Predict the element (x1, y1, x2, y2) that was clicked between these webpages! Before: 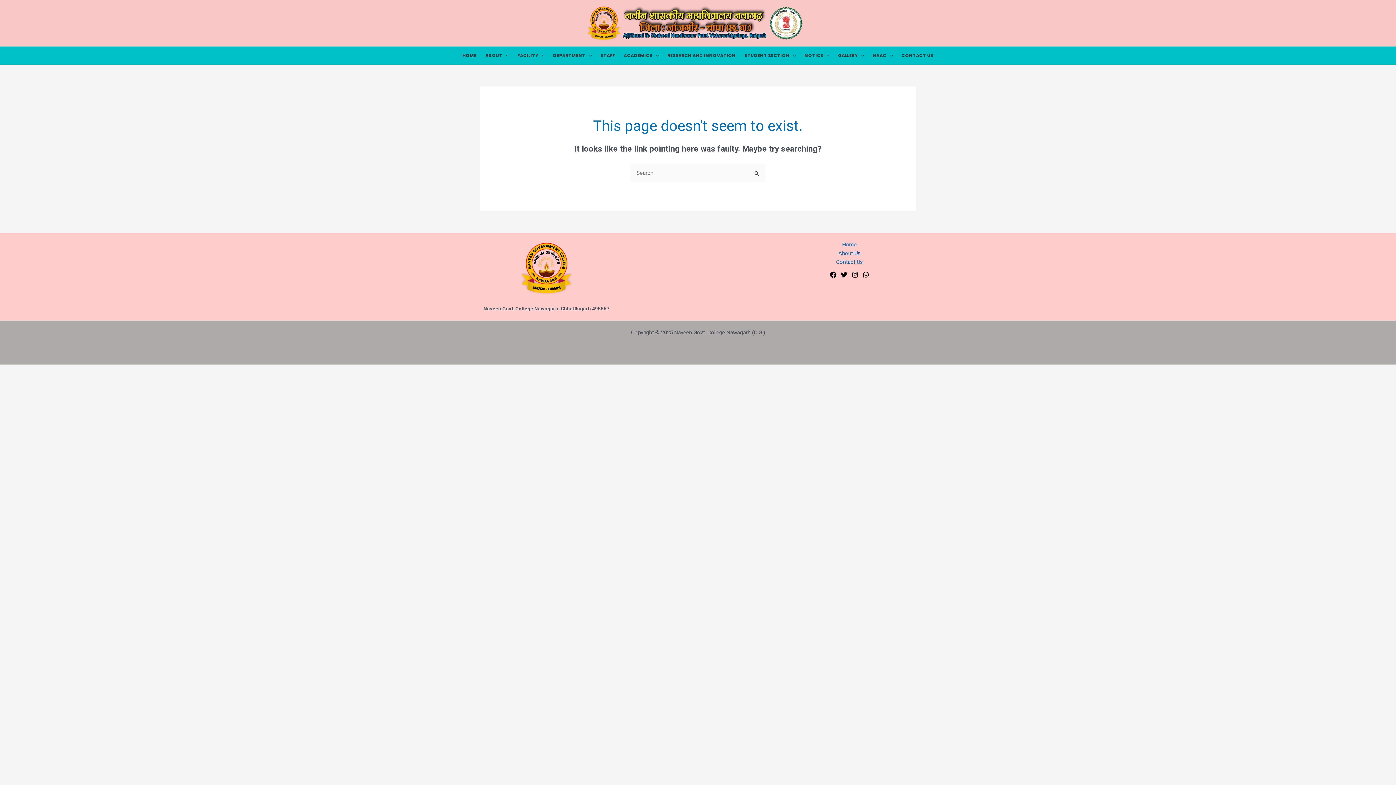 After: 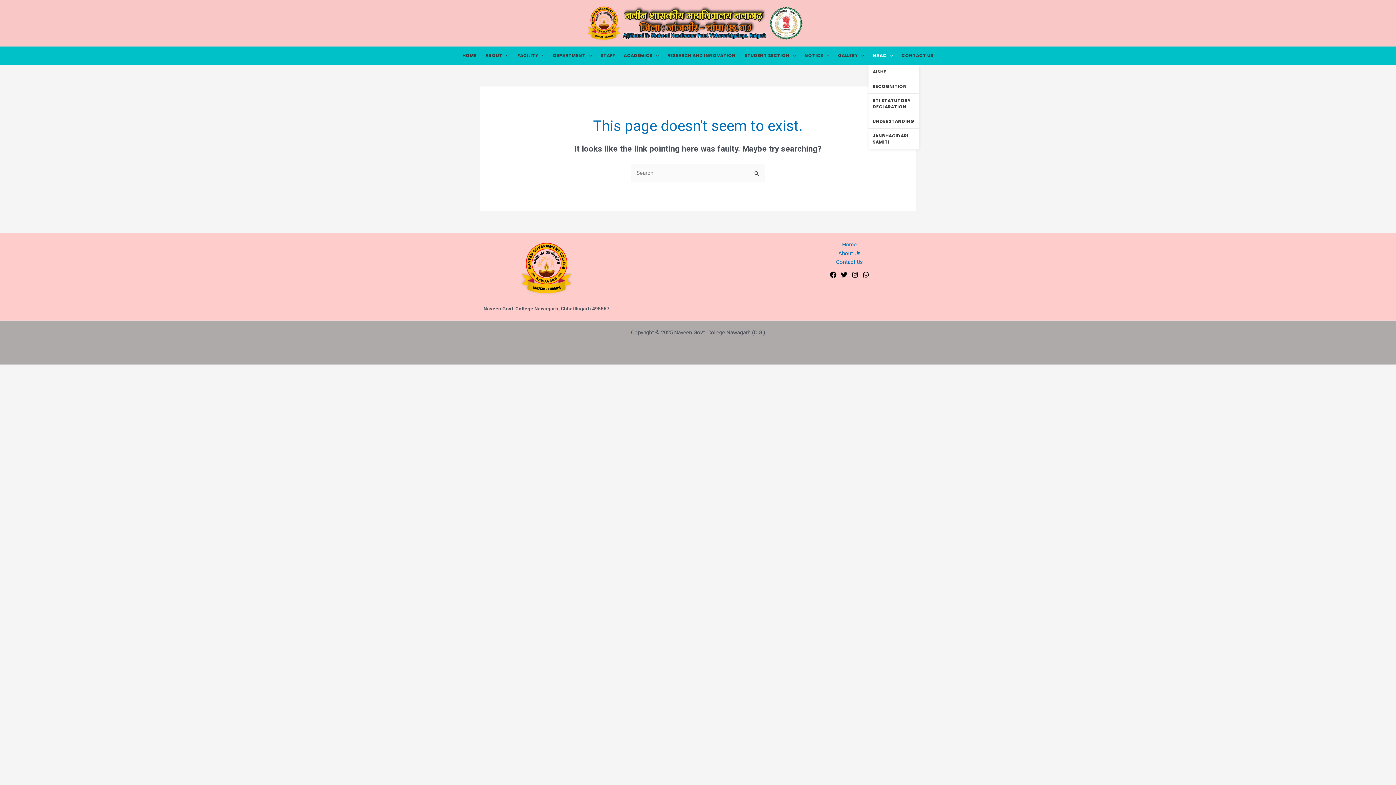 Action: label: NAAC bbox: (868, 46, 897, 64)